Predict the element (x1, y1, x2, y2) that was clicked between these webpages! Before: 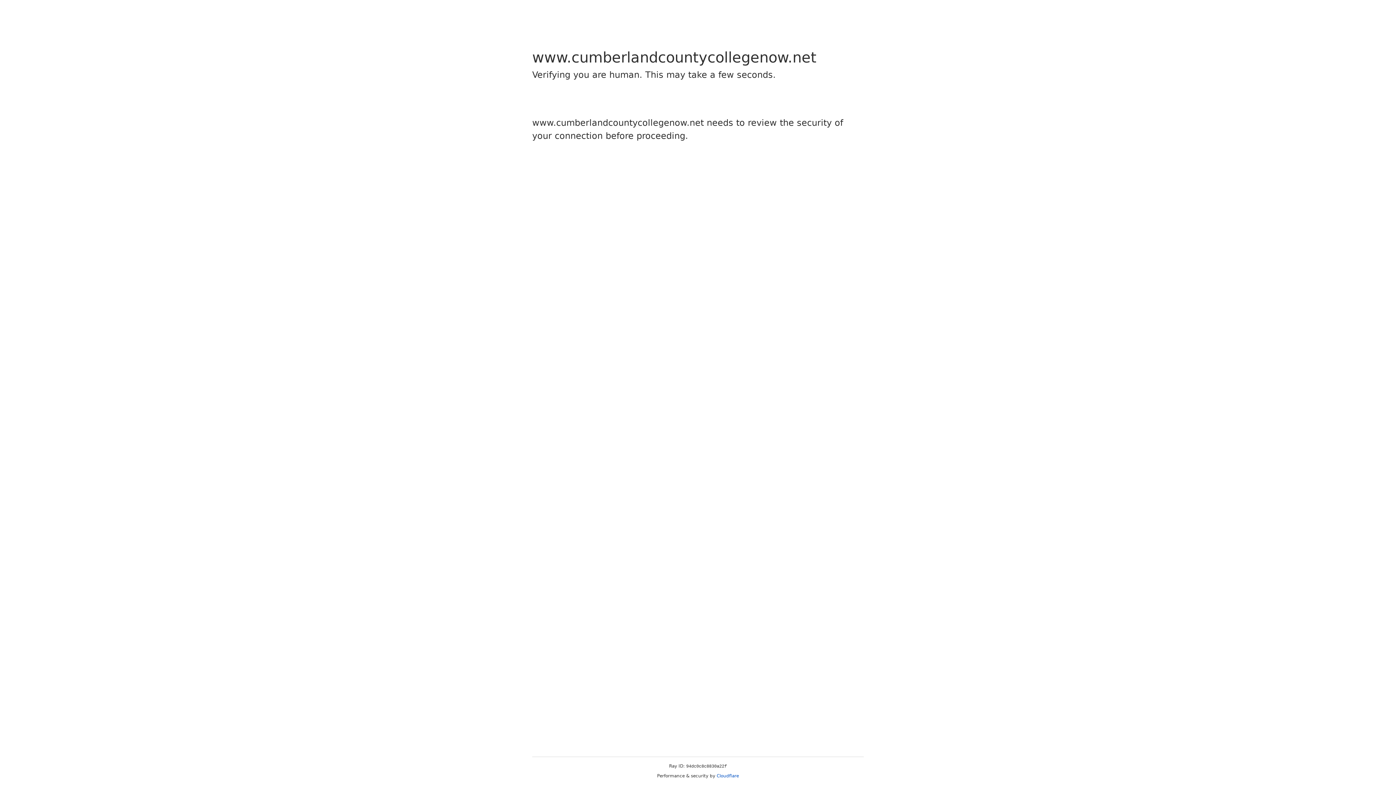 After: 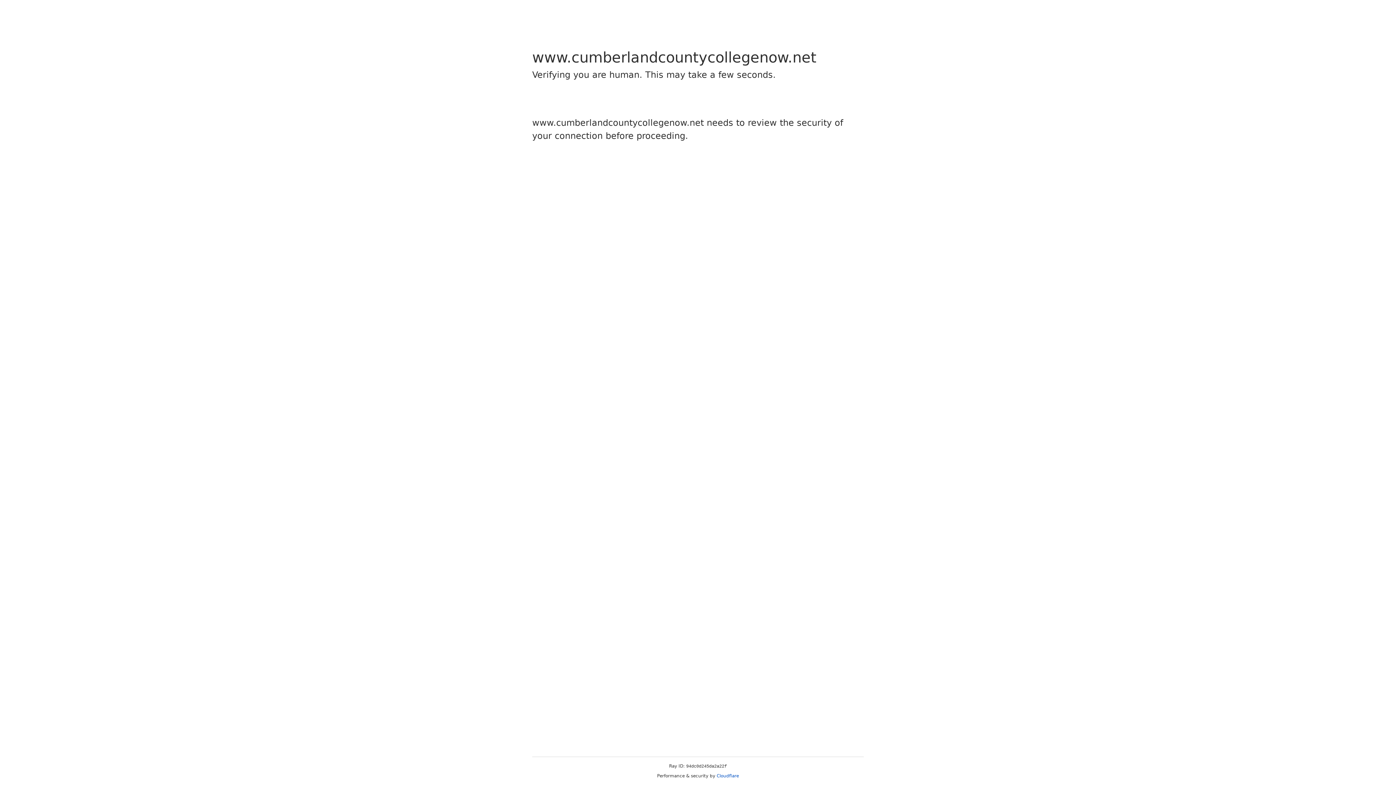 Action: label: Cloudflare bbox: (716, 773, 739, 778)